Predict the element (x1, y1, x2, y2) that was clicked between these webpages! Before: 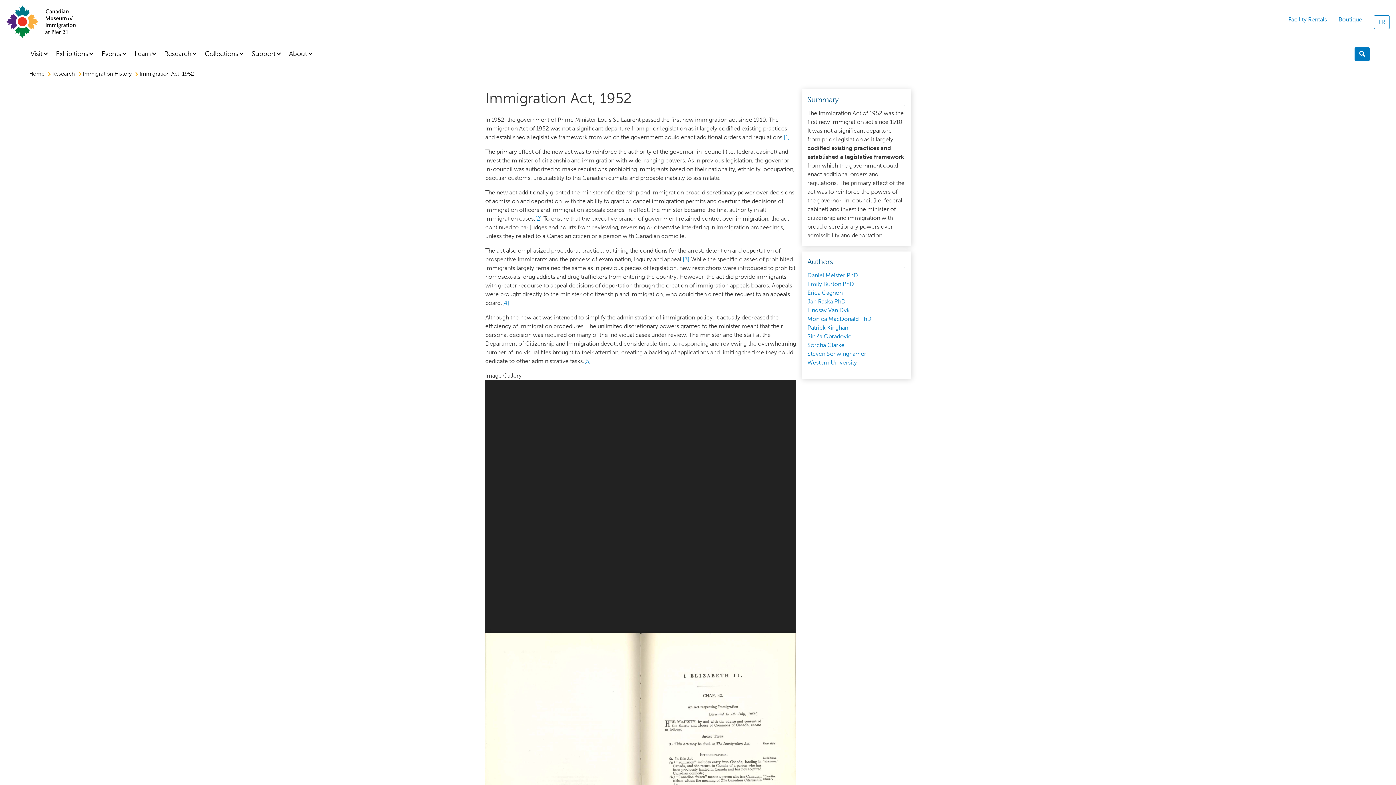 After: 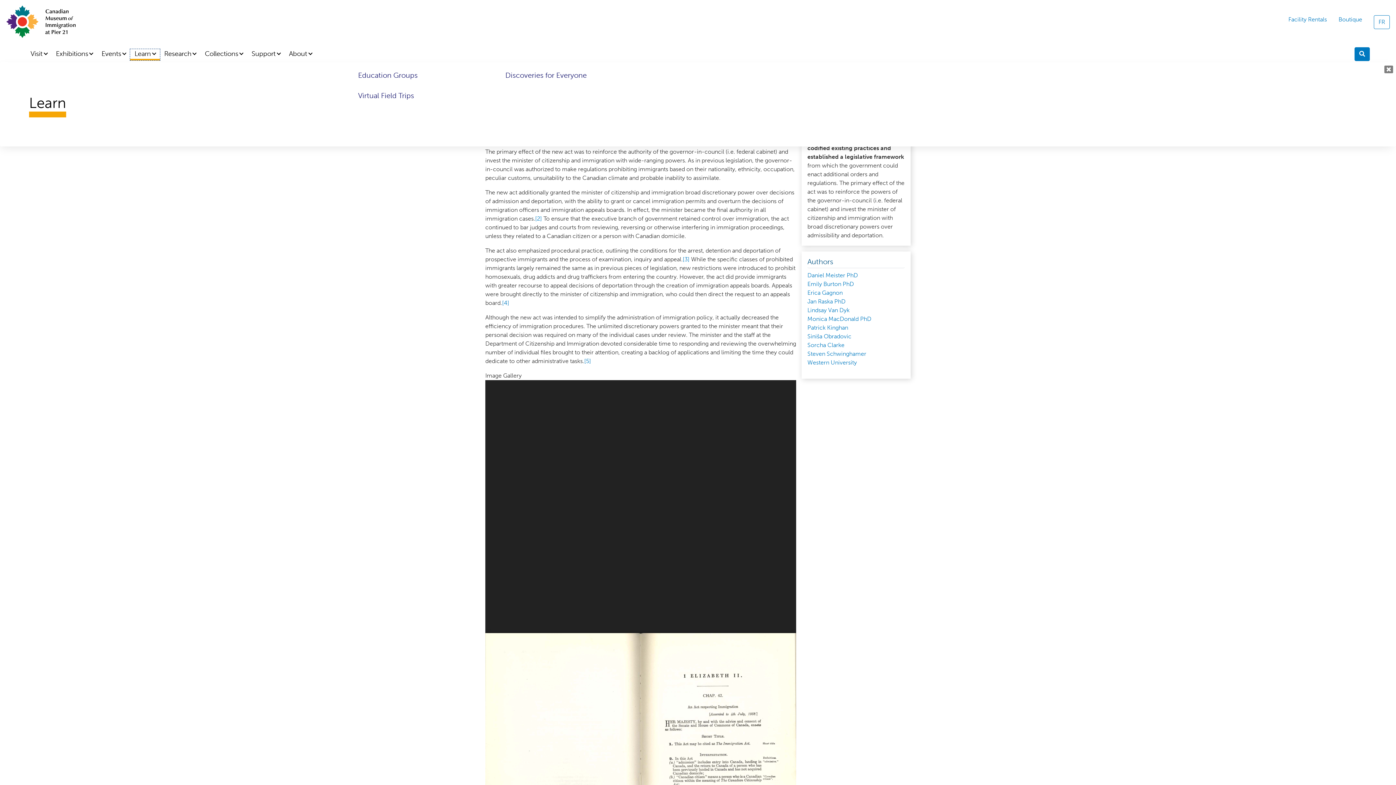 Action: label: Learn bbox: (130, 49, 159, 60)